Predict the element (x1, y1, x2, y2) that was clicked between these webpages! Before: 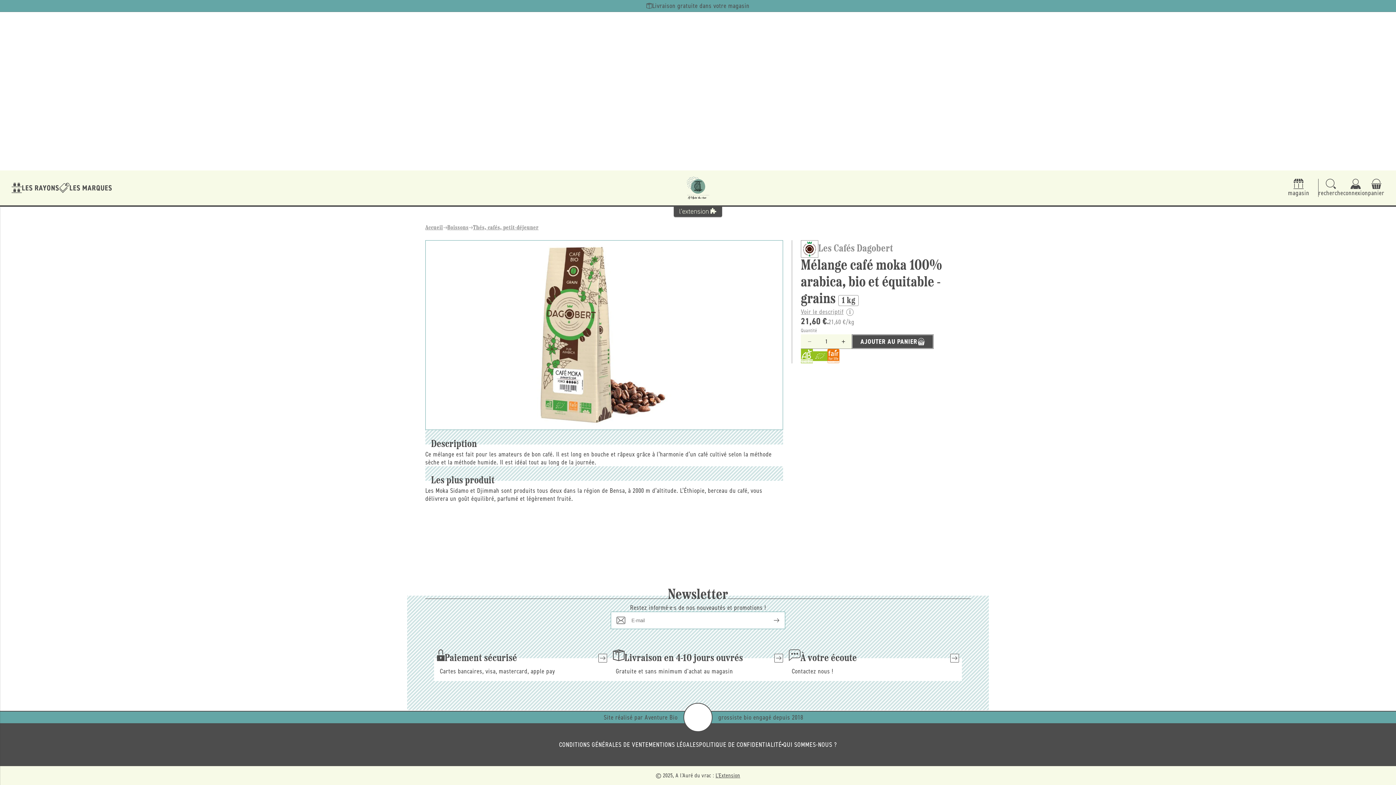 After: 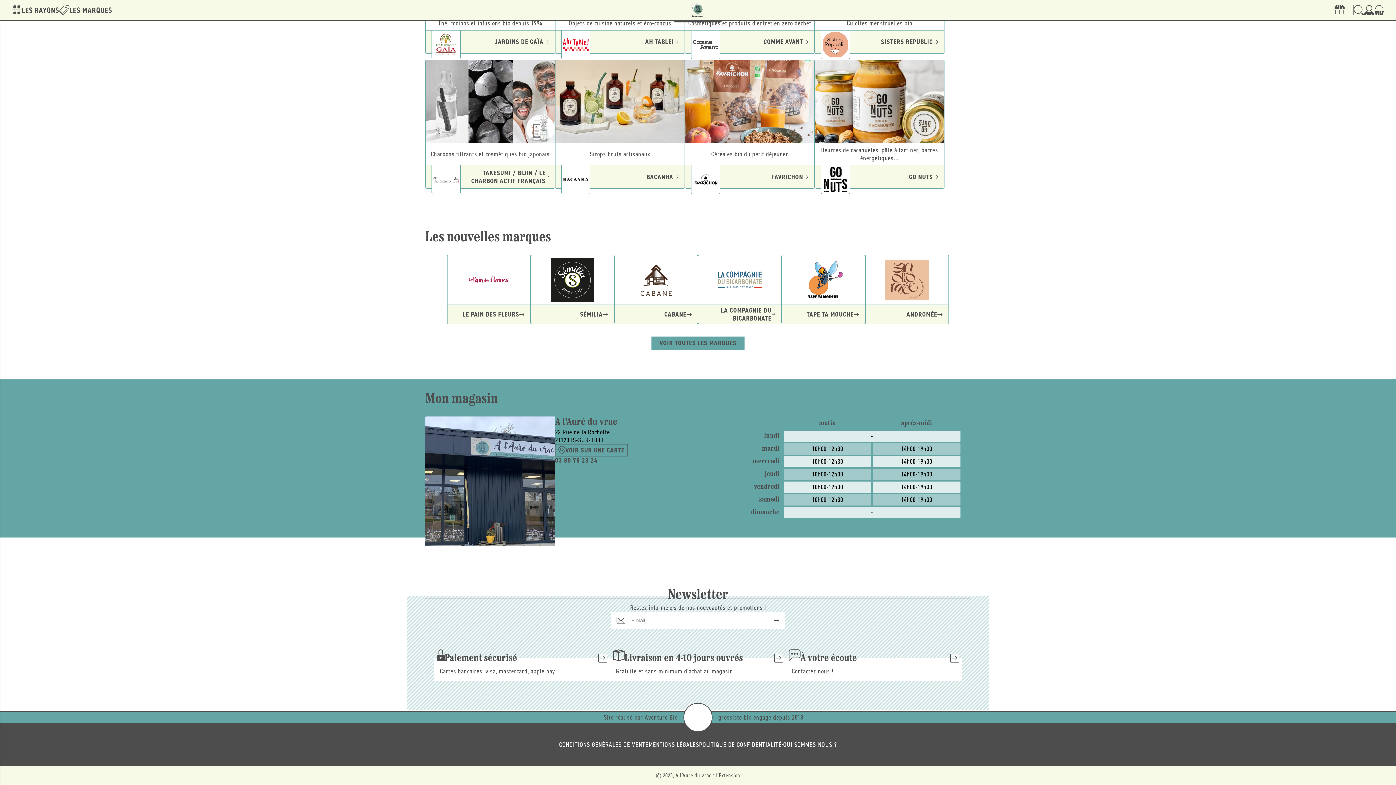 Action: bbox: (1288, 178, 1318, 197) label: magasin